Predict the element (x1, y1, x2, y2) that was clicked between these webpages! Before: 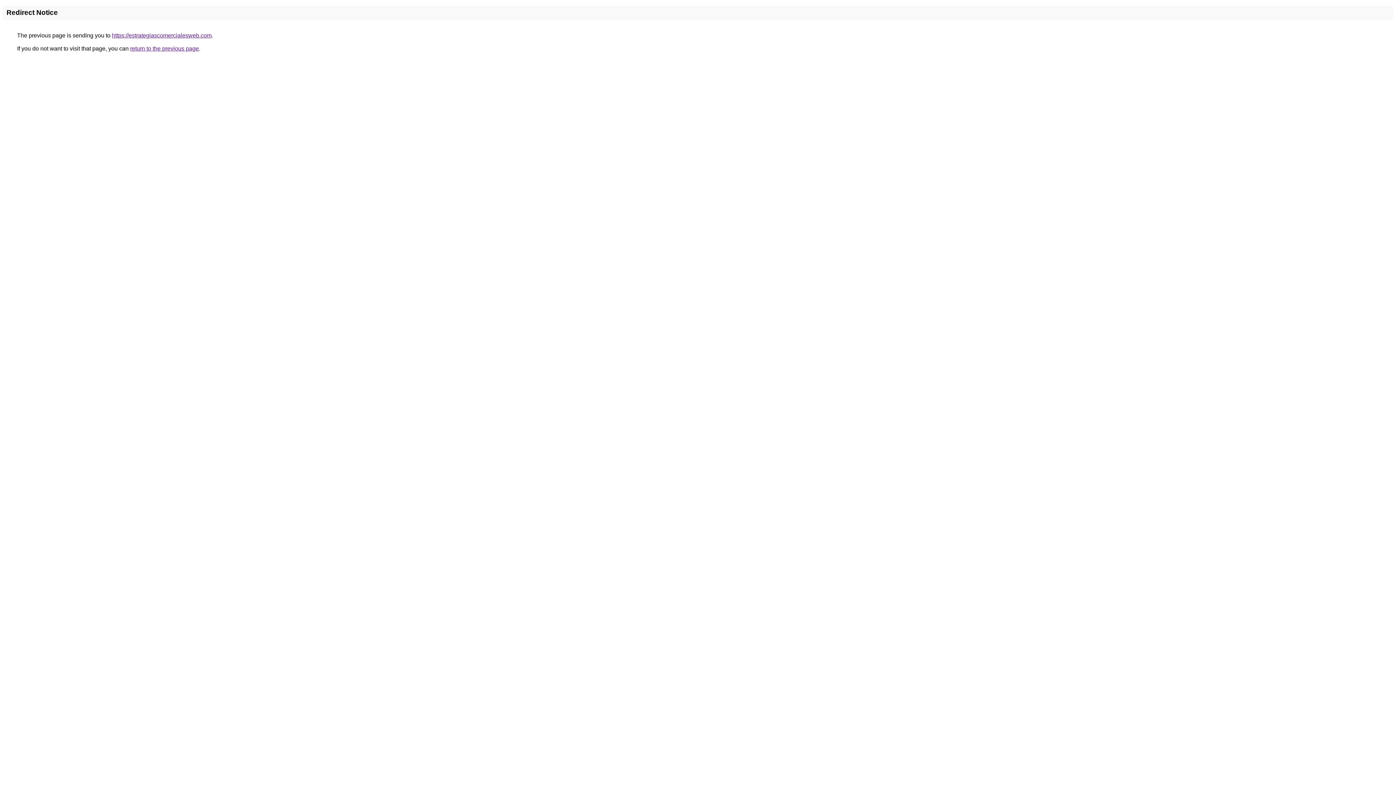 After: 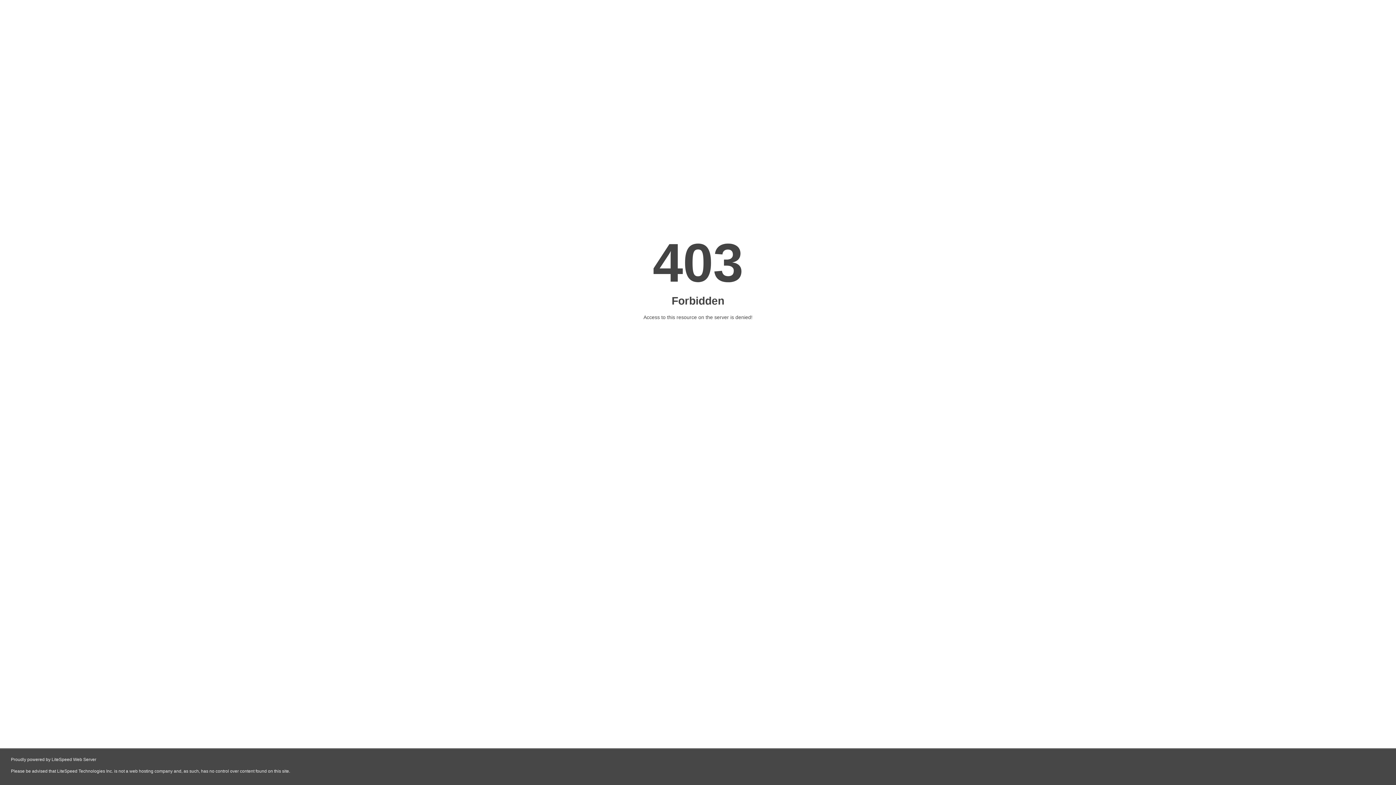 Action: label: https://estrategiascomercialesweb.com bbox: (112, 32, 211, 38)